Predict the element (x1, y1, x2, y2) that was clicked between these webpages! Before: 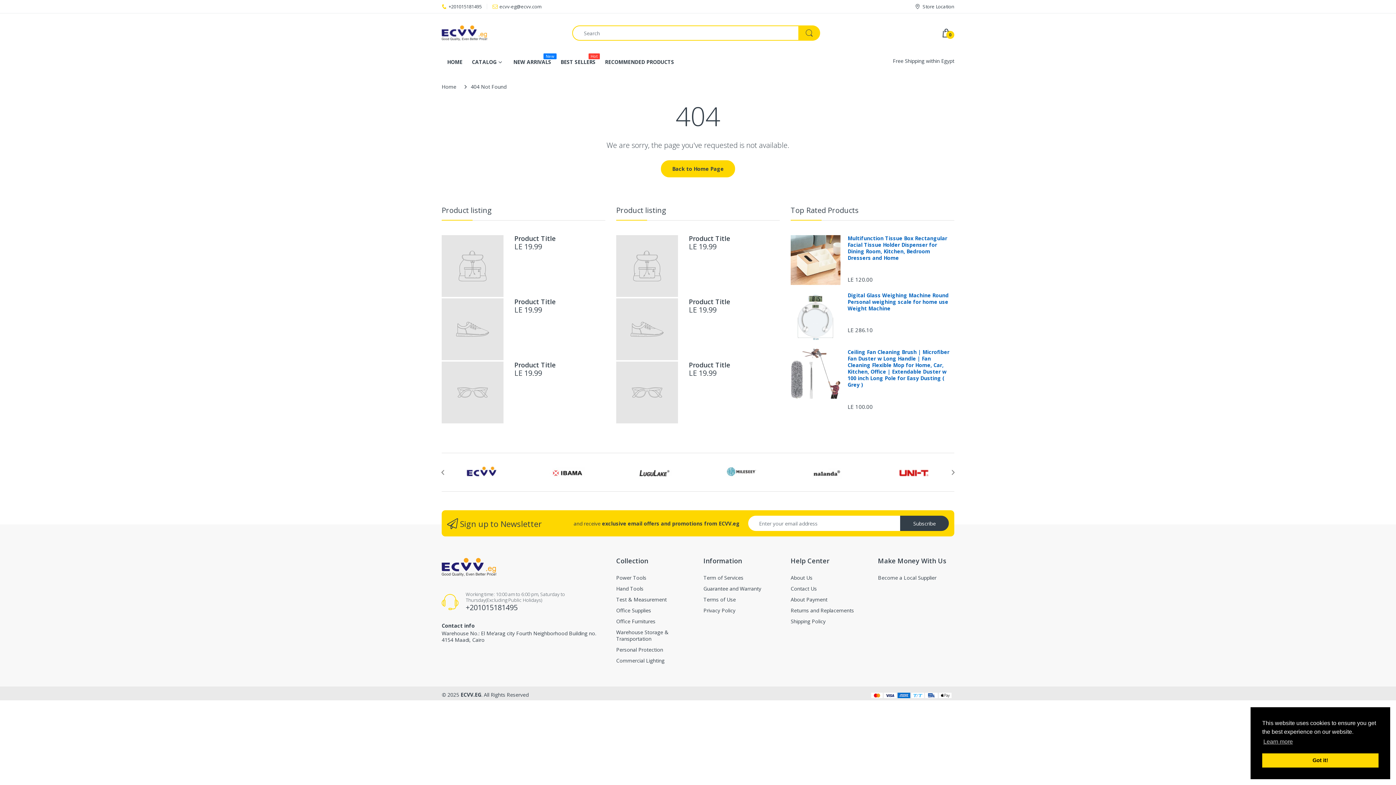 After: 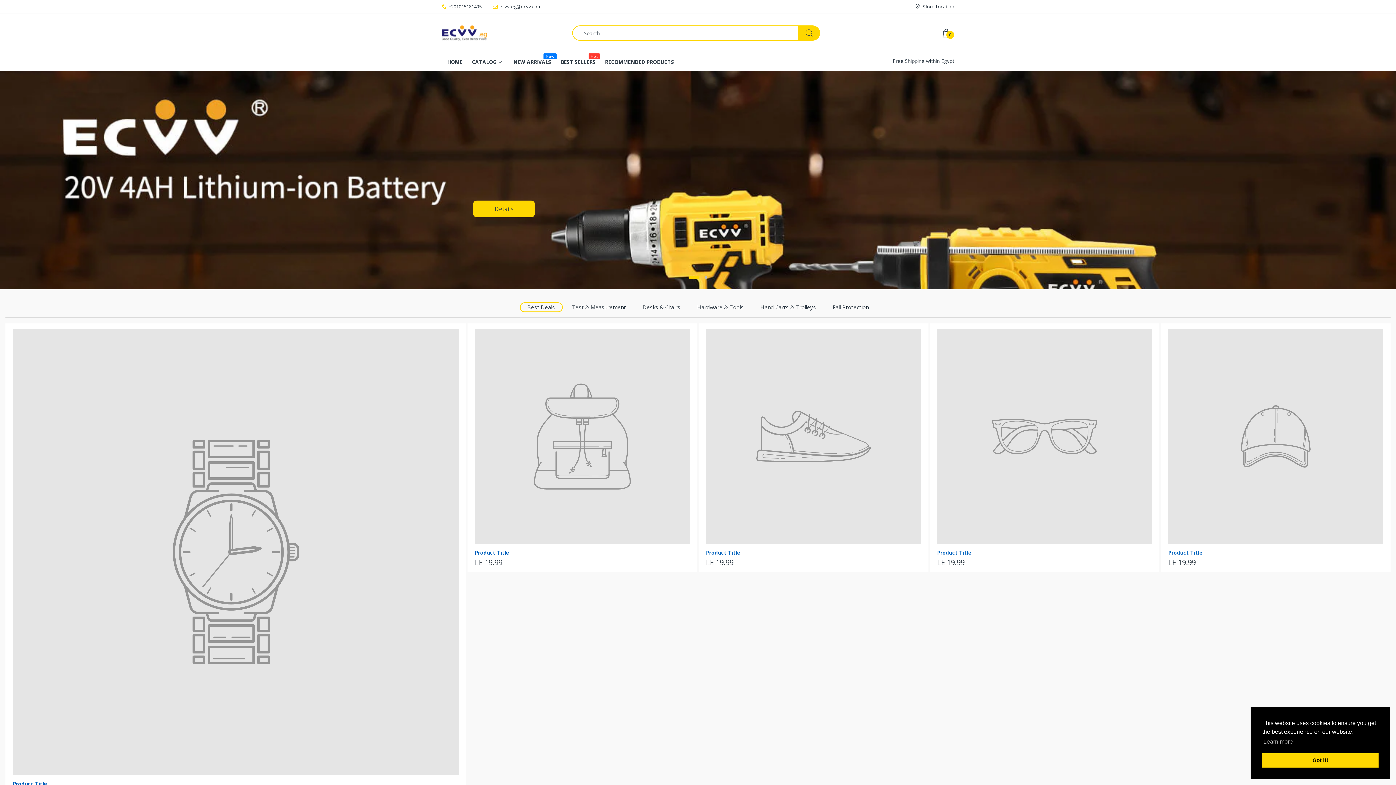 Action: label: CATALOG bbox: (472, 52, 496, 71)